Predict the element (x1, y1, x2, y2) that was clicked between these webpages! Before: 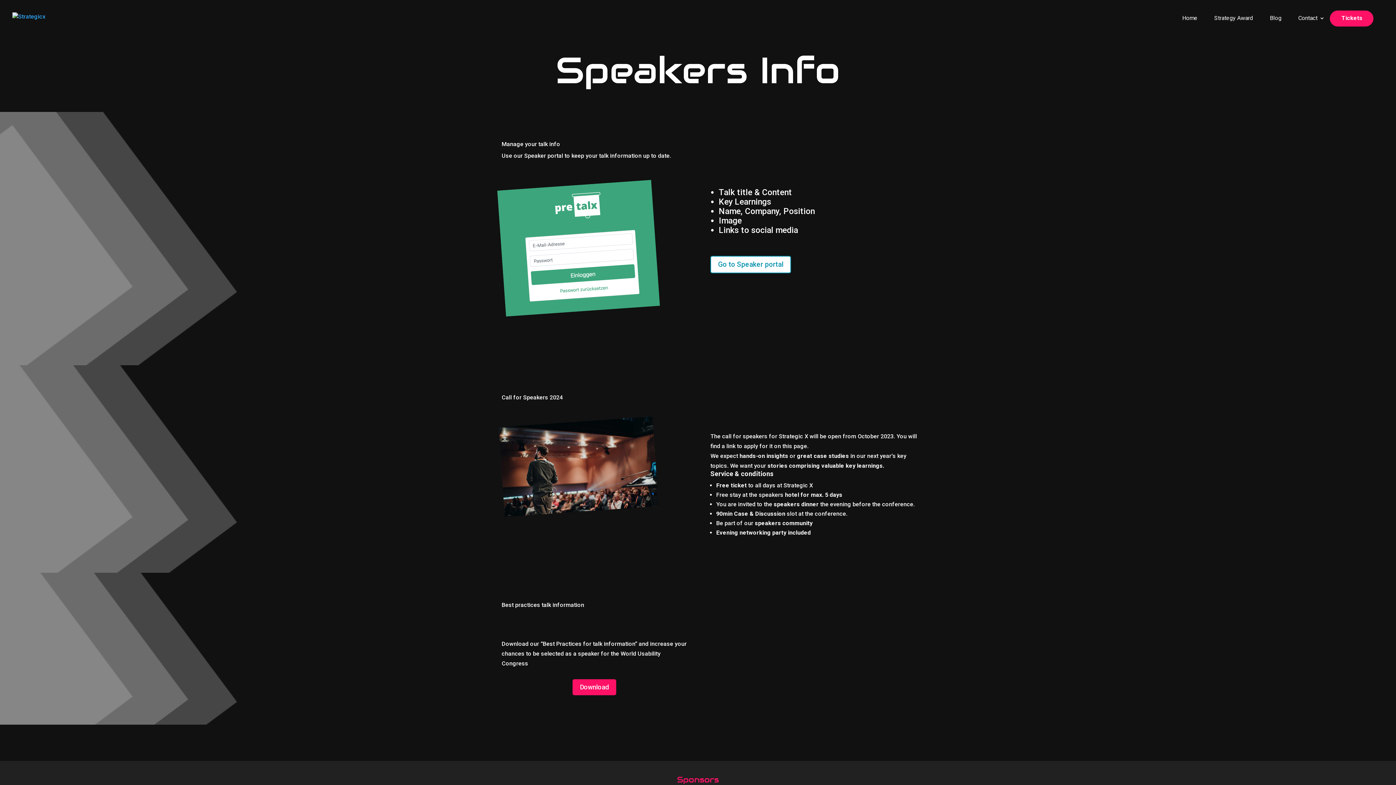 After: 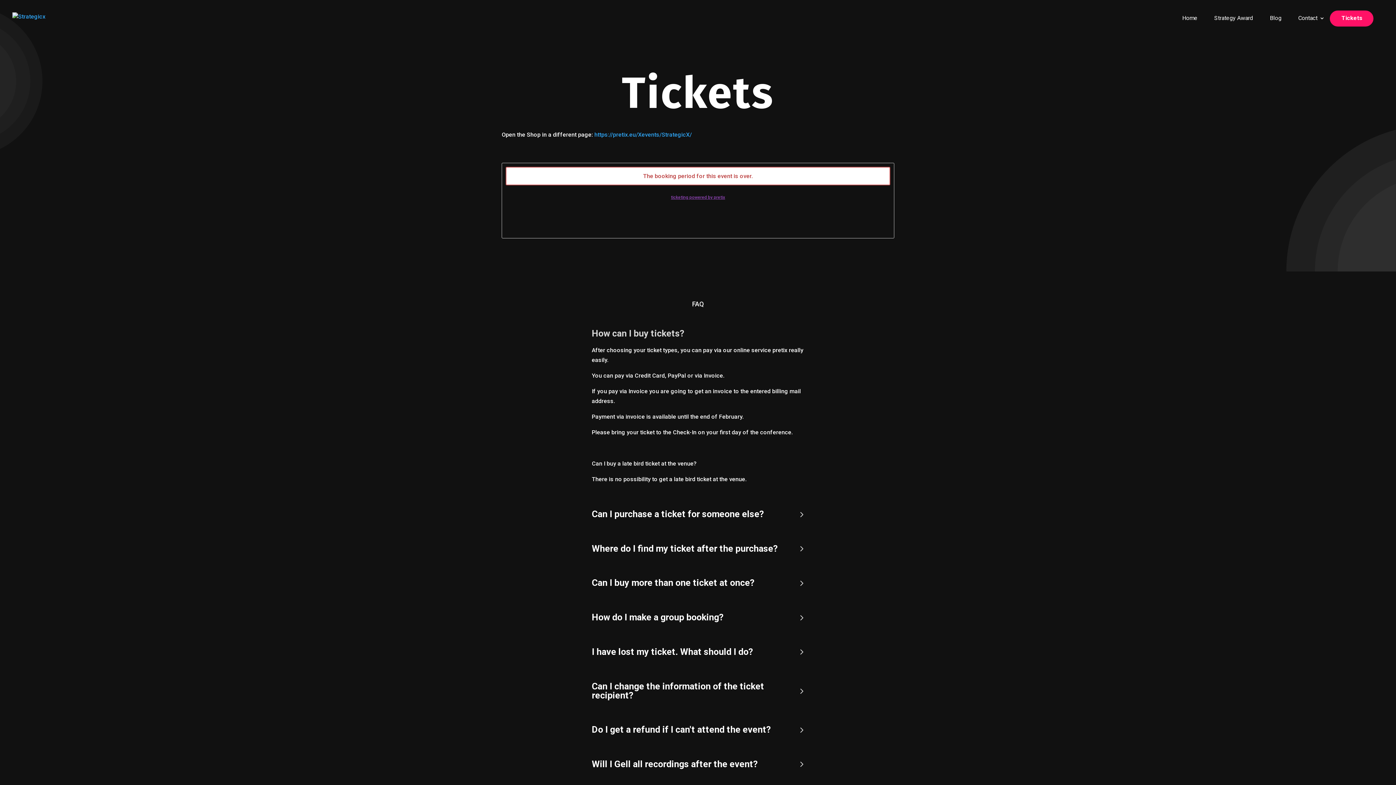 Action: bbox: (1341, 15, 1362, 32) label: Tickets